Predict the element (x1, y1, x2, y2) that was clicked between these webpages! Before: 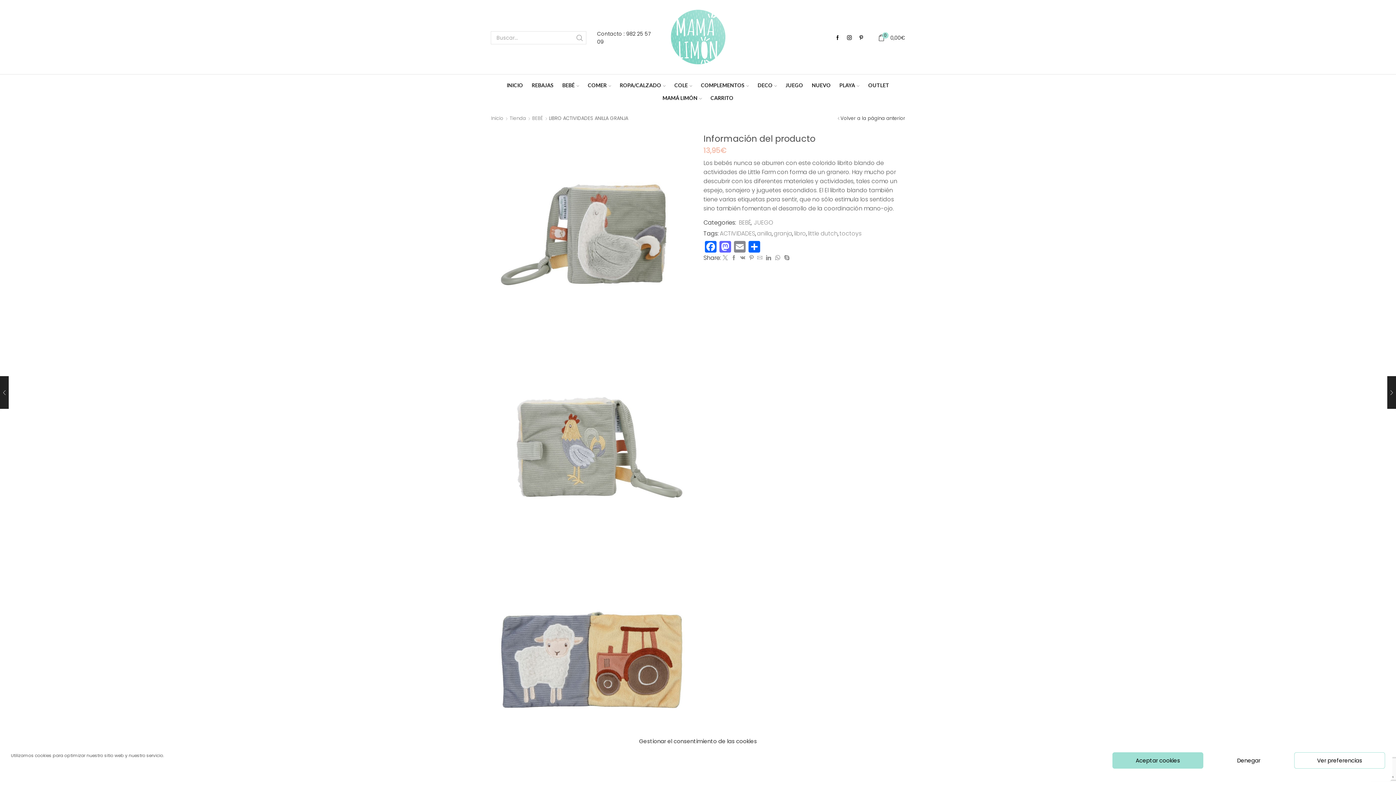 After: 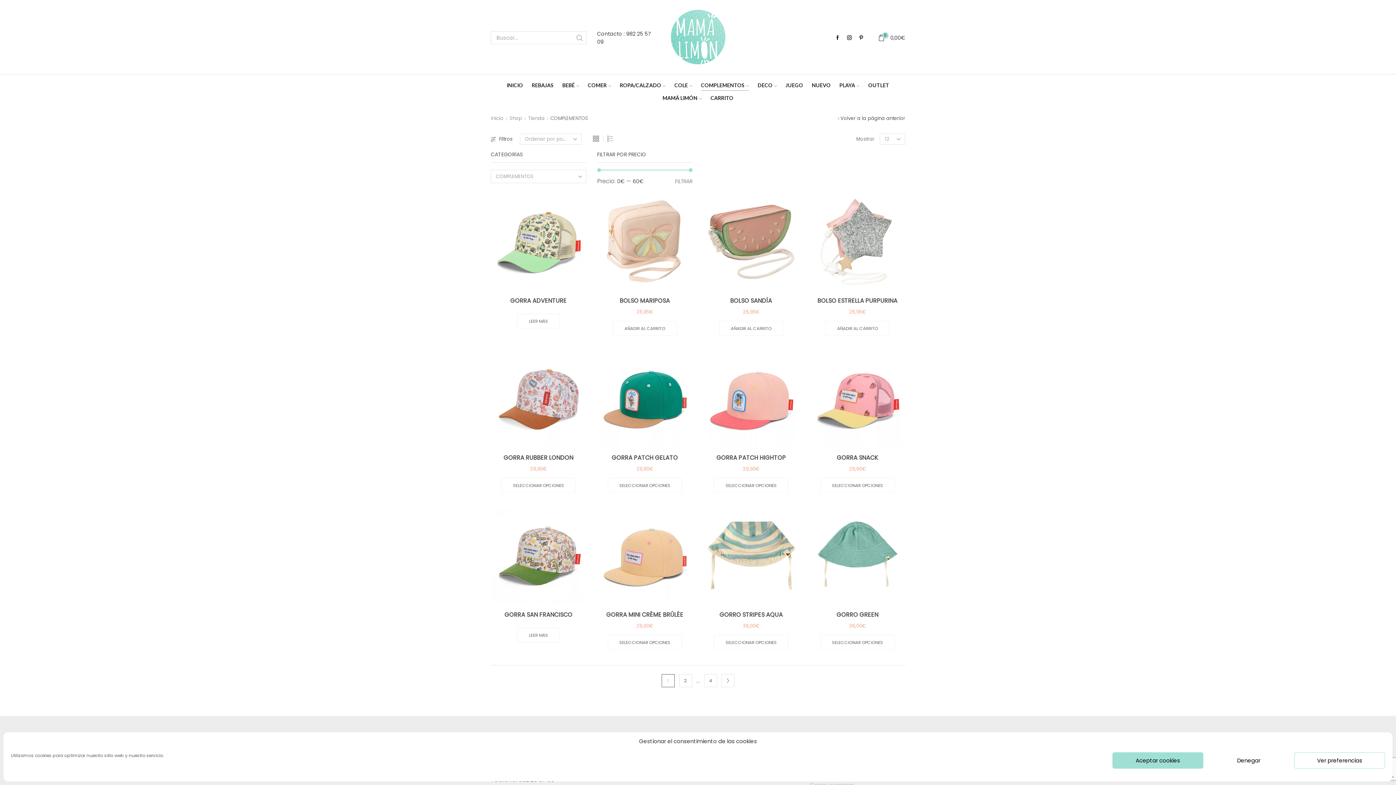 Action: bbox: (701, 78, 749, 90) label: COMPLEMENTOS